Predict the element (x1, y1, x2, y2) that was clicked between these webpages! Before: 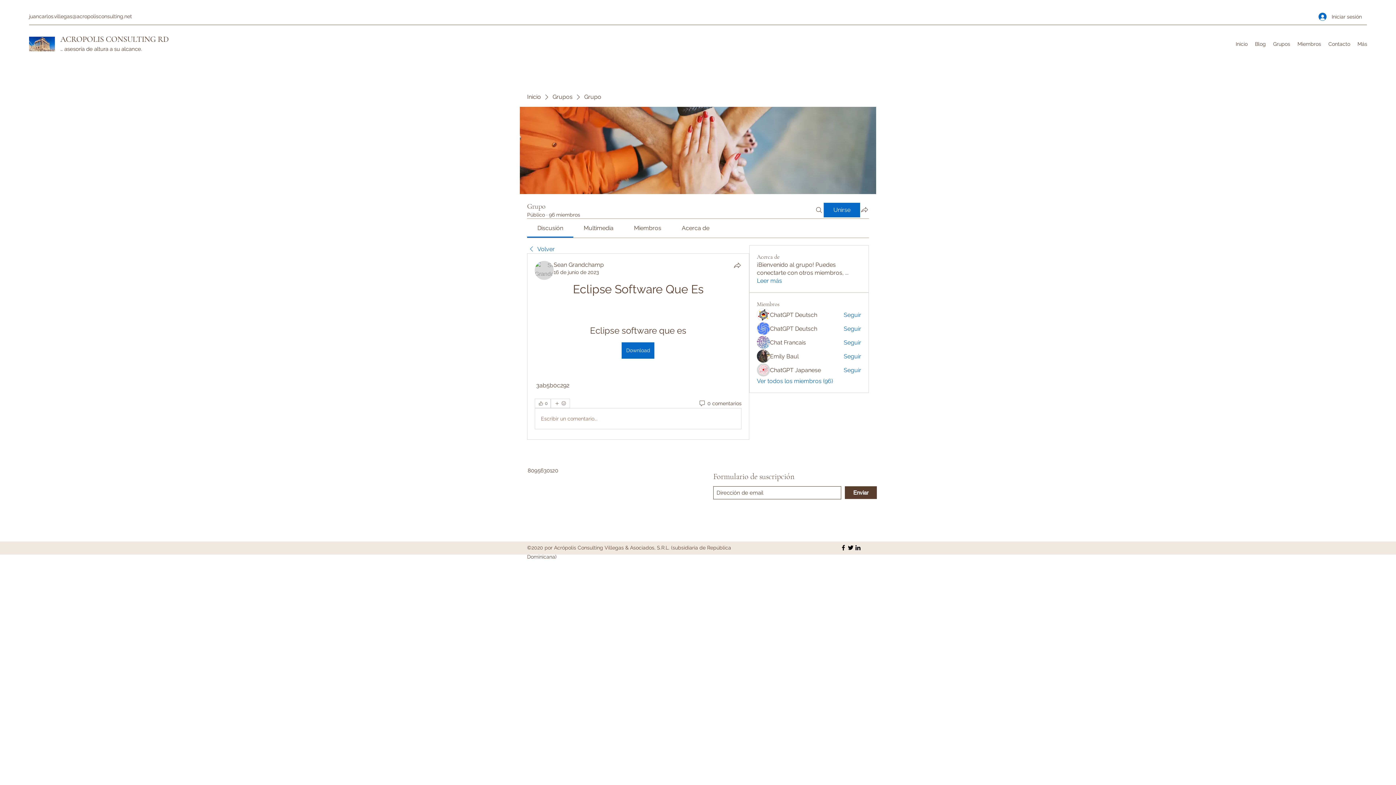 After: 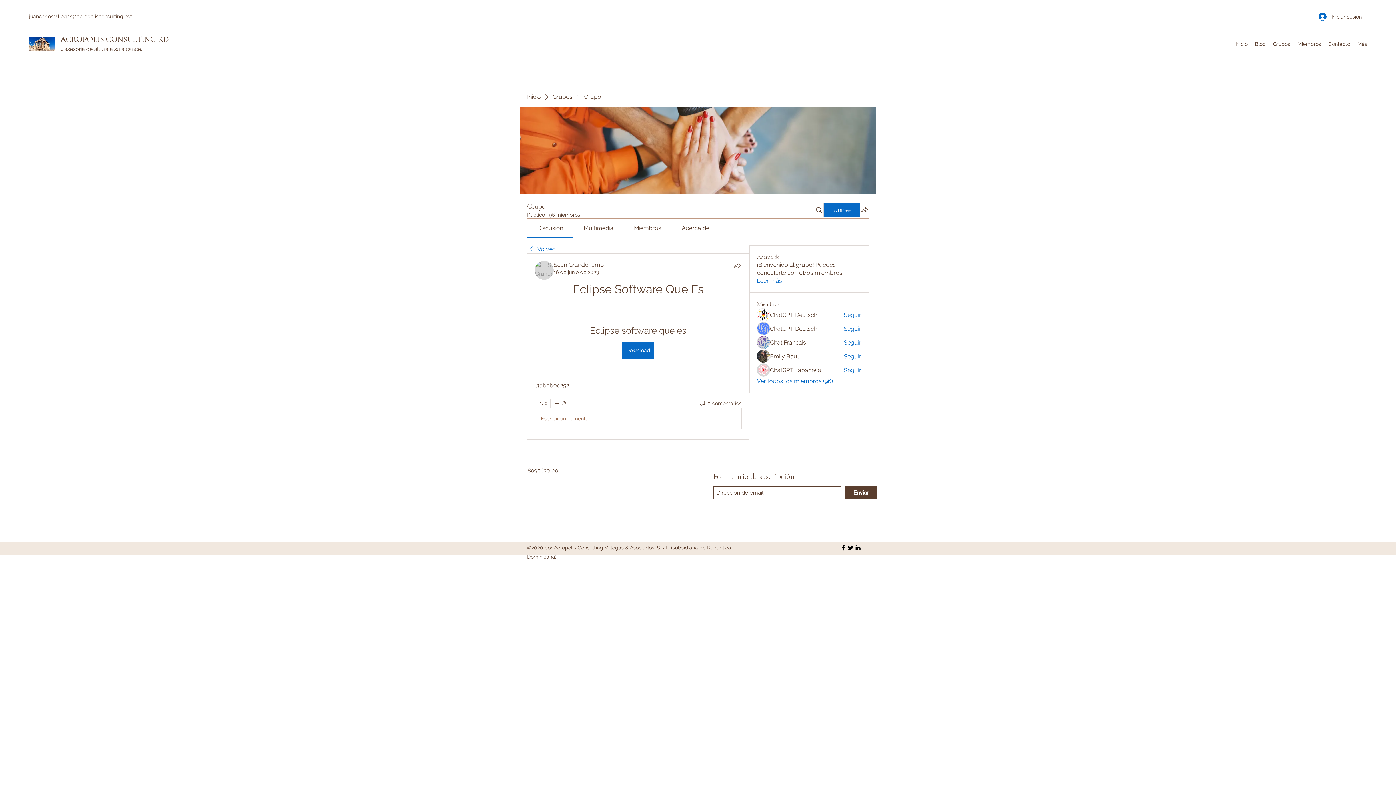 Action: label: Miembros bbox: (634, 224, 661, 231)